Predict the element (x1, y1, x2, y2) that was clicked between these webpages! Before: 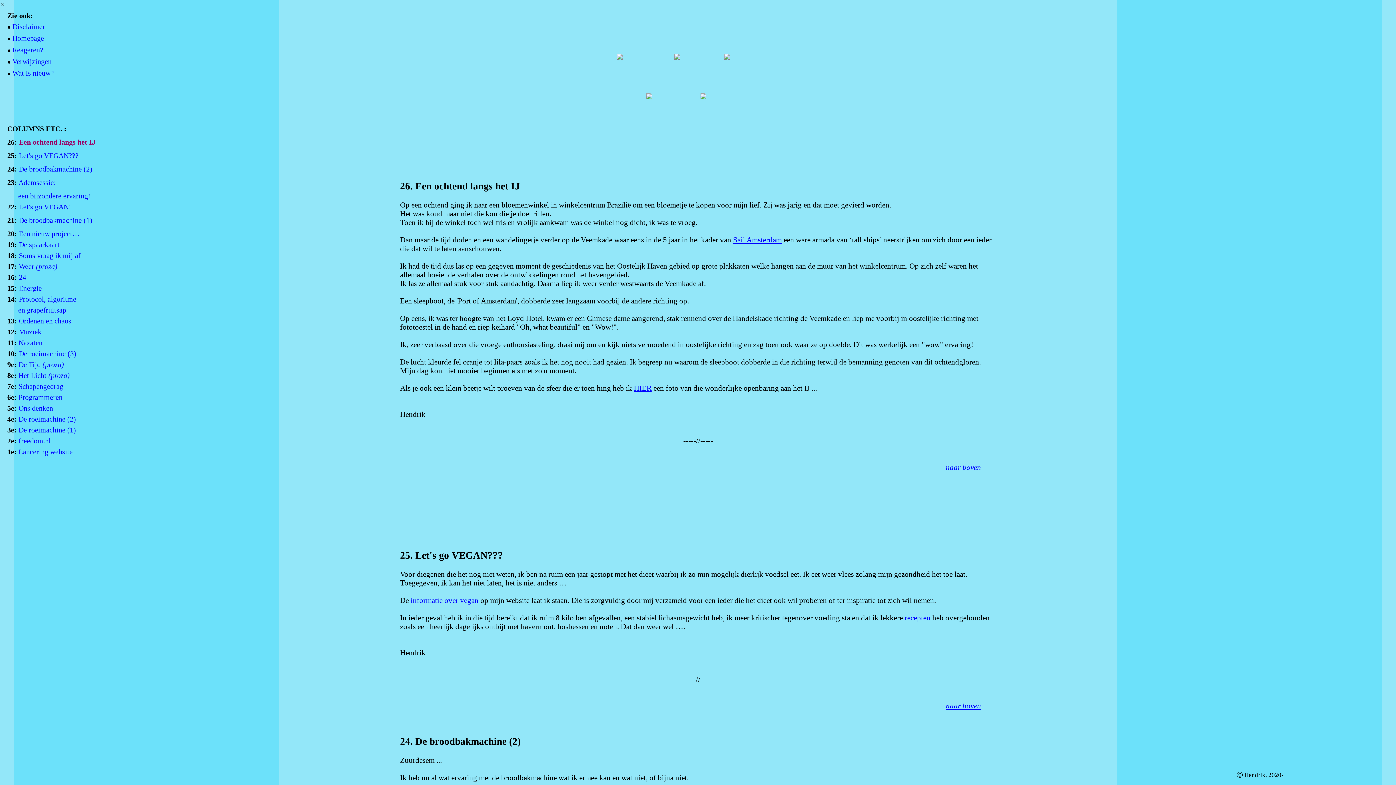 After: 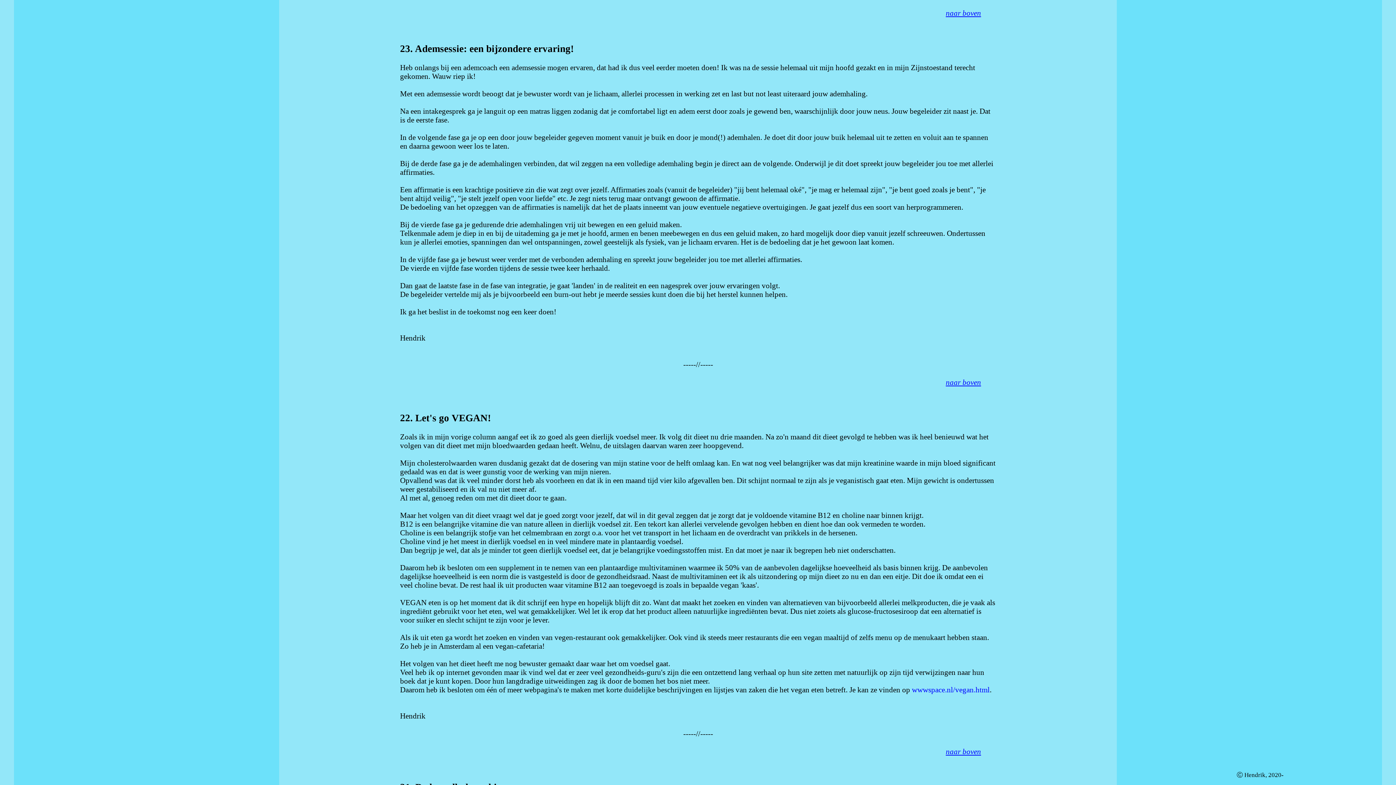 Action: label: een bijzondere ervaring! bbox: (18, 192, 90, 200)